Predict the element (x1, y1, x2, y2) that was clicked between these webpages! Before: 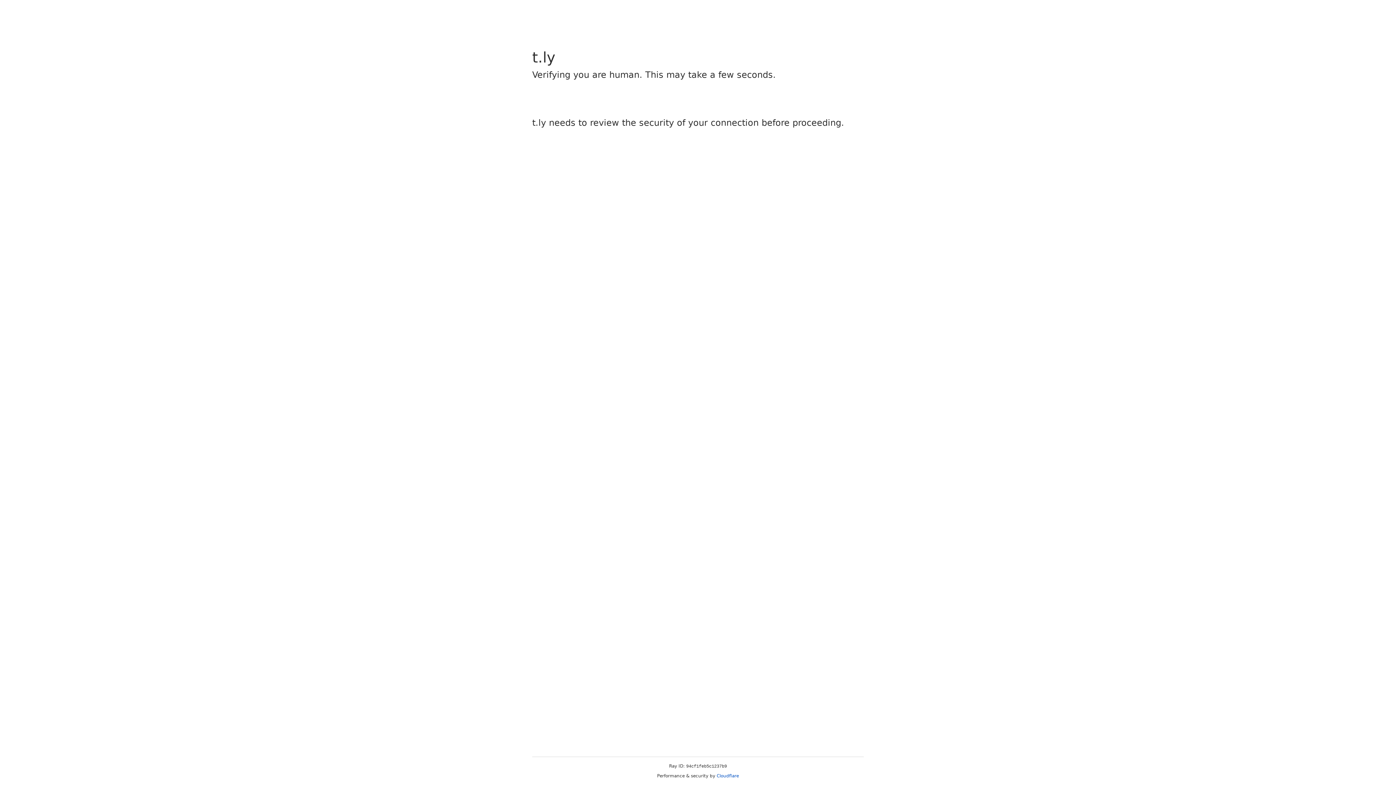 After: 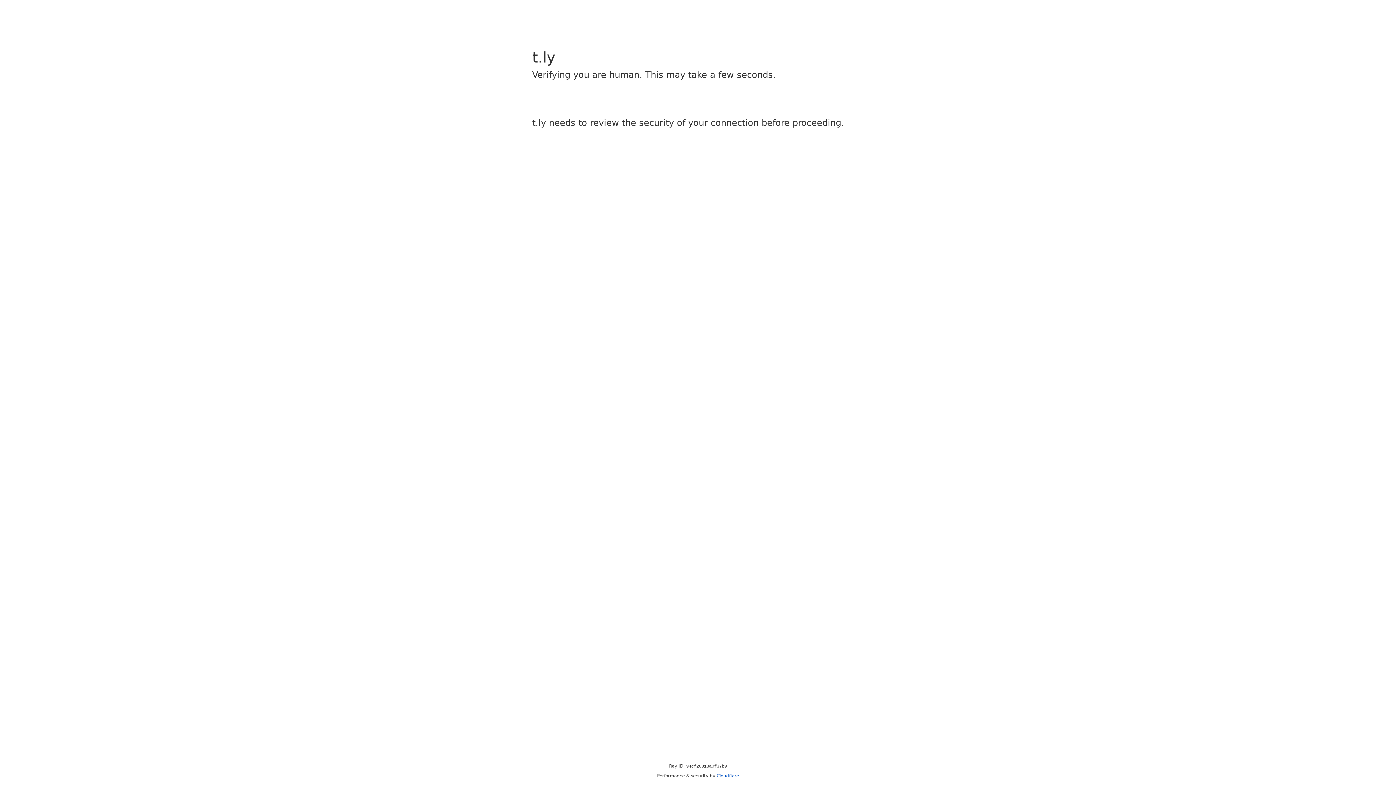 Action: label: Cloudflare bbox: (716, 773, 739, 778)